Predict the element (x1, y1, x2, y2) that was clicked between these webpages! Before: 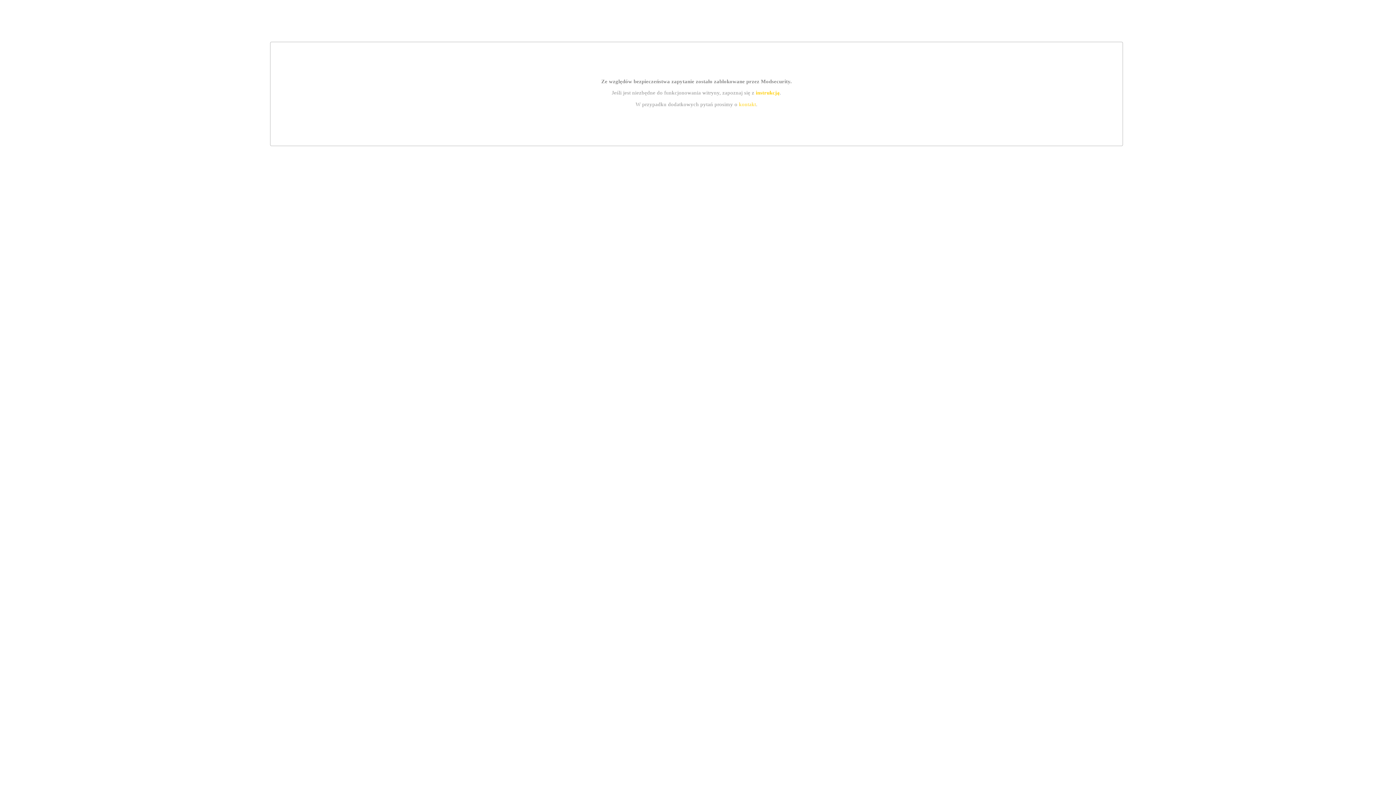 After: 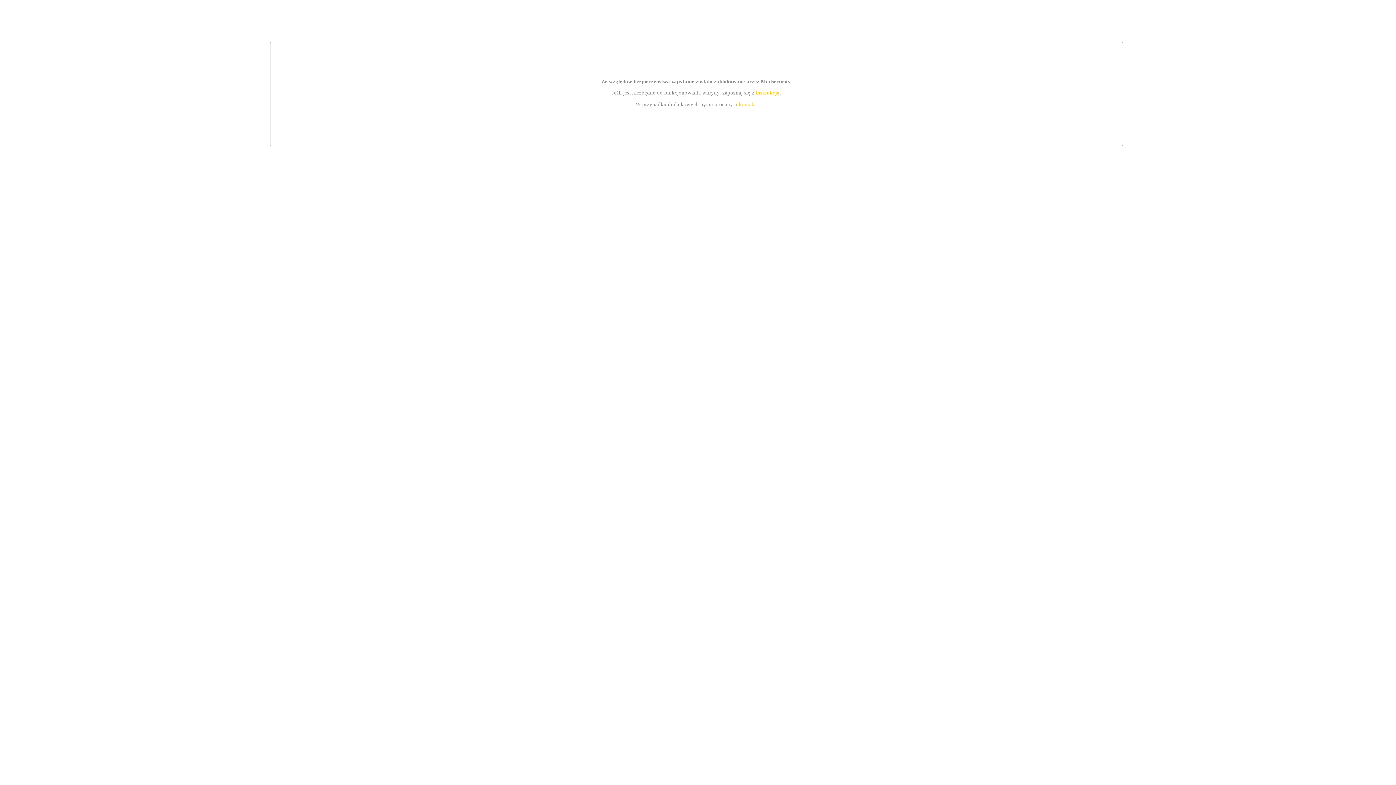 Action: label: kontakt bbox: (739, 101, 756, 107)